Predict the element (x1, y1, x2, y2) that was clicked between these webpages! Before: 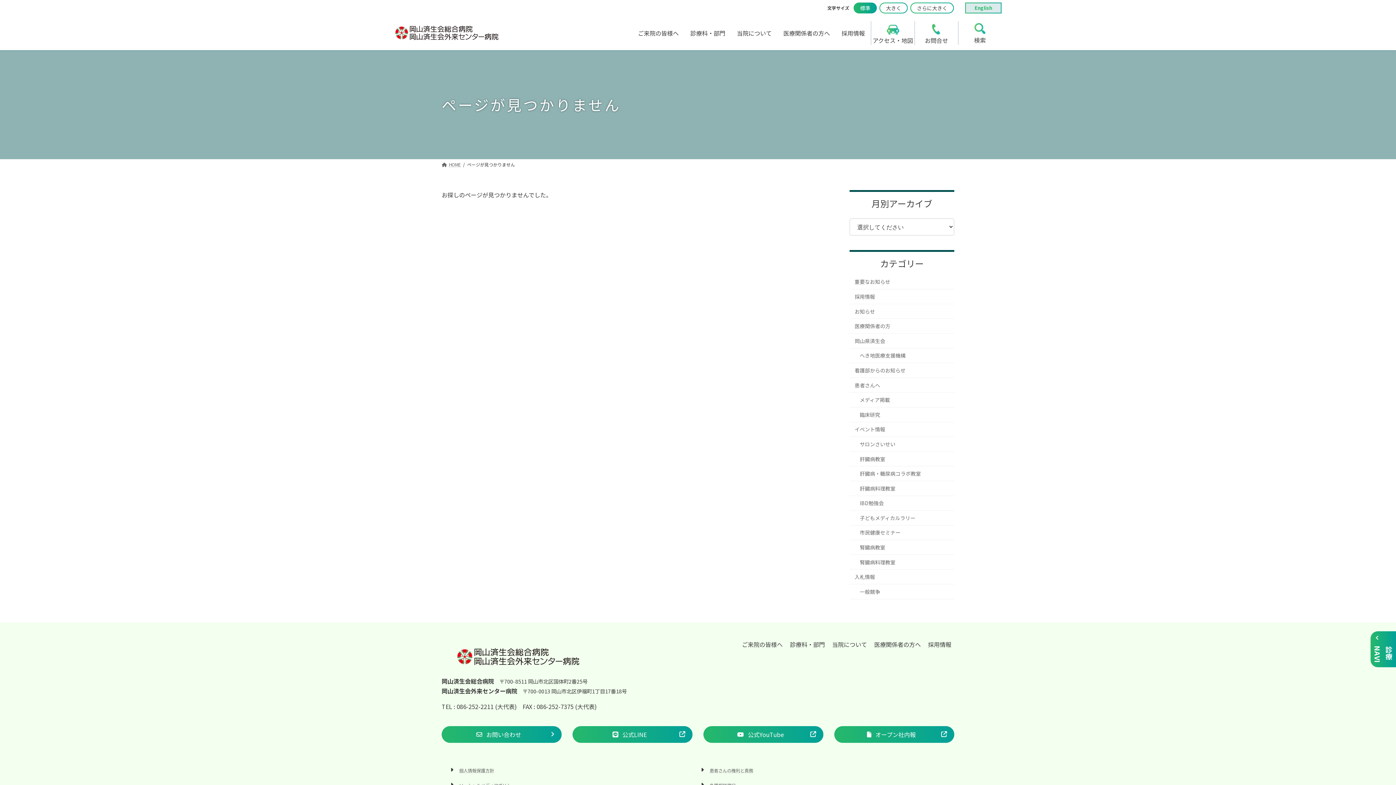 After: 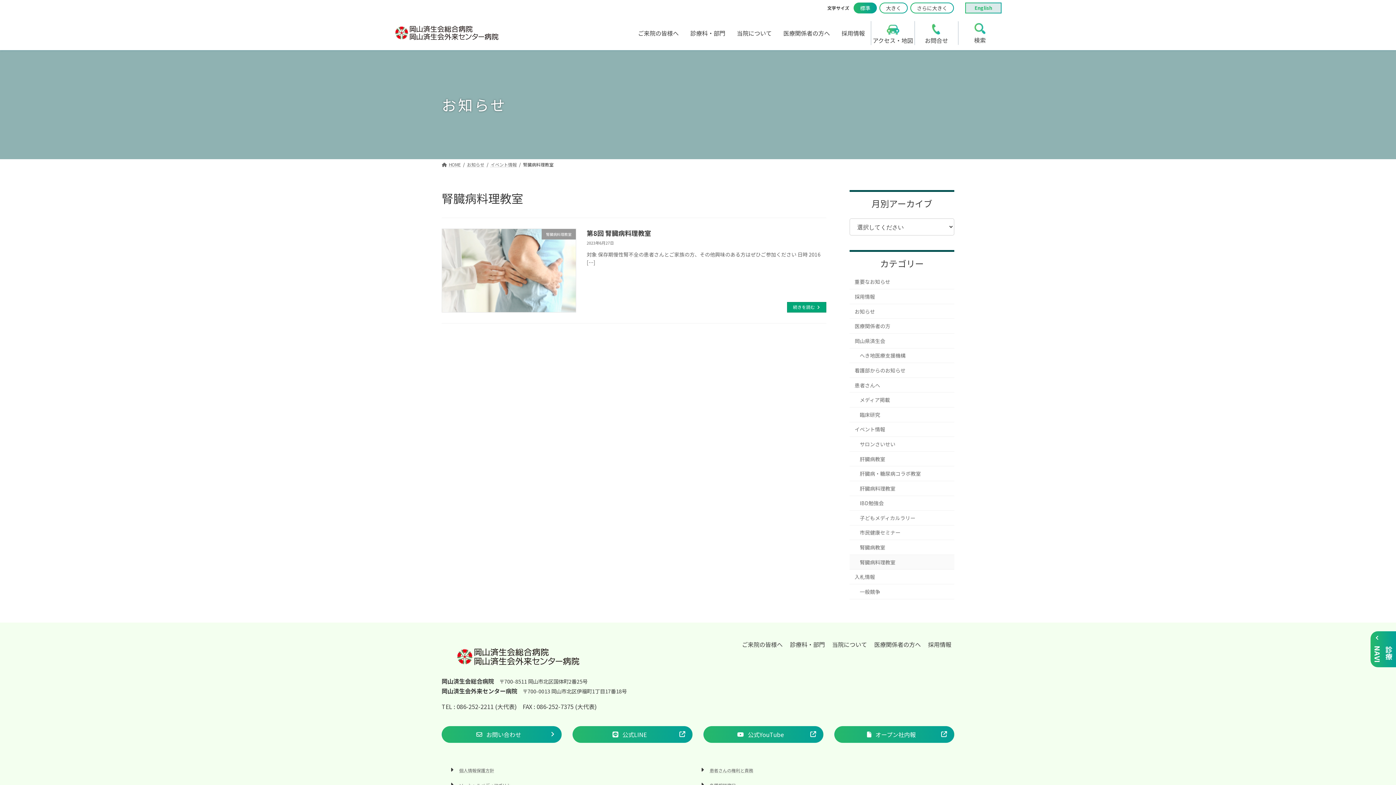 Action: label: 腎臓病料理教室 bbox: (849, 555, 954, 569)